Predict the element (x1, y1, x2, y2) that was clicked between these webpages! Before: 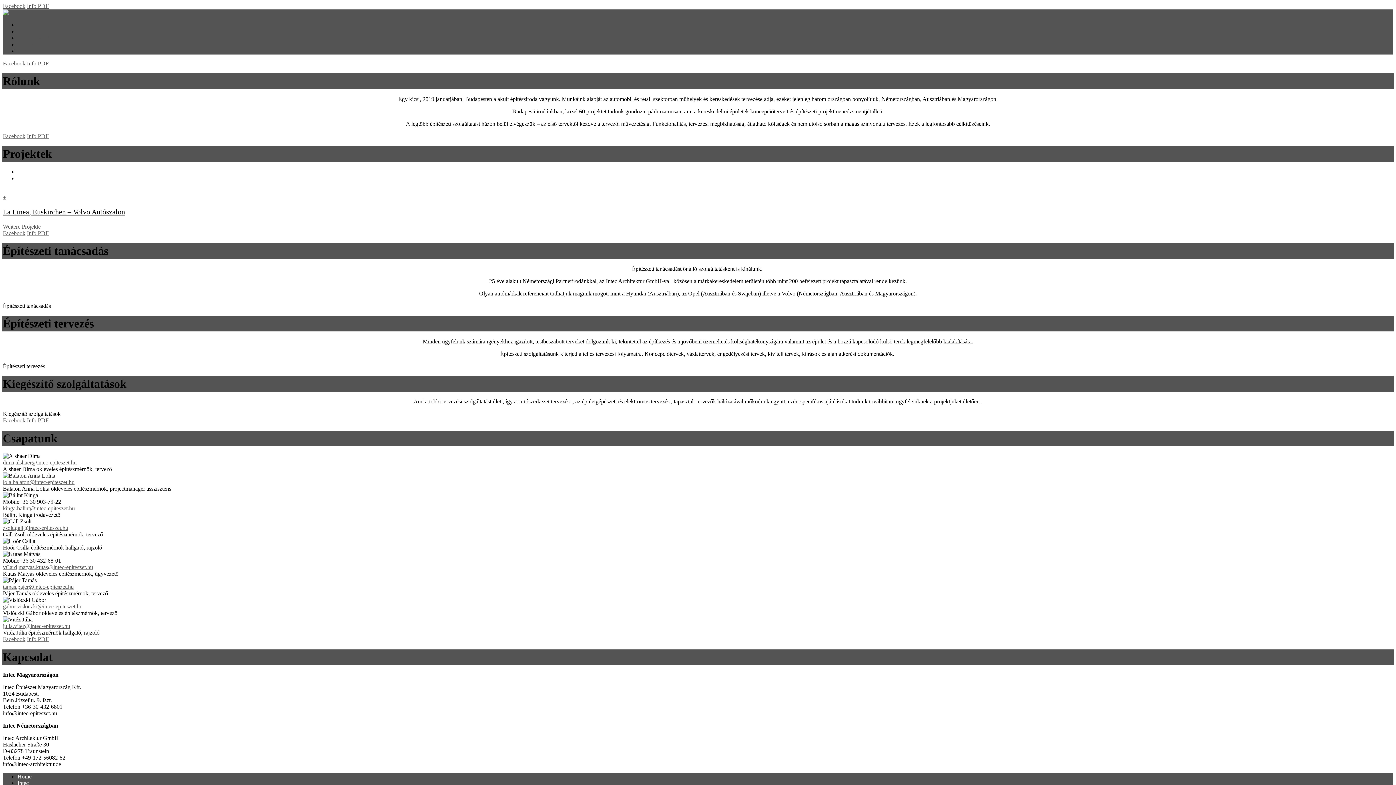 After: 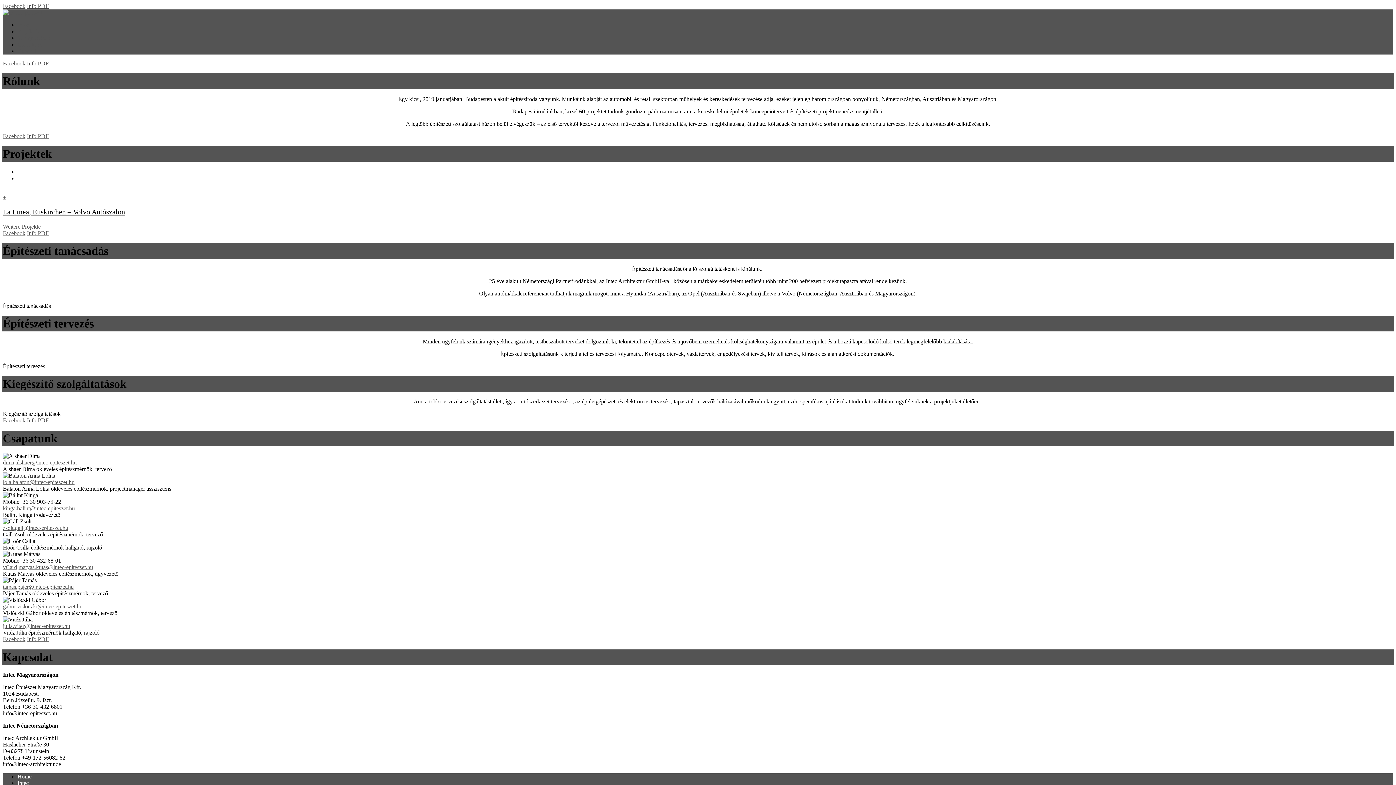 Action: label: matyas.kutas@intec-epiteszet.hu bbox: (18, 564, 93, 570)